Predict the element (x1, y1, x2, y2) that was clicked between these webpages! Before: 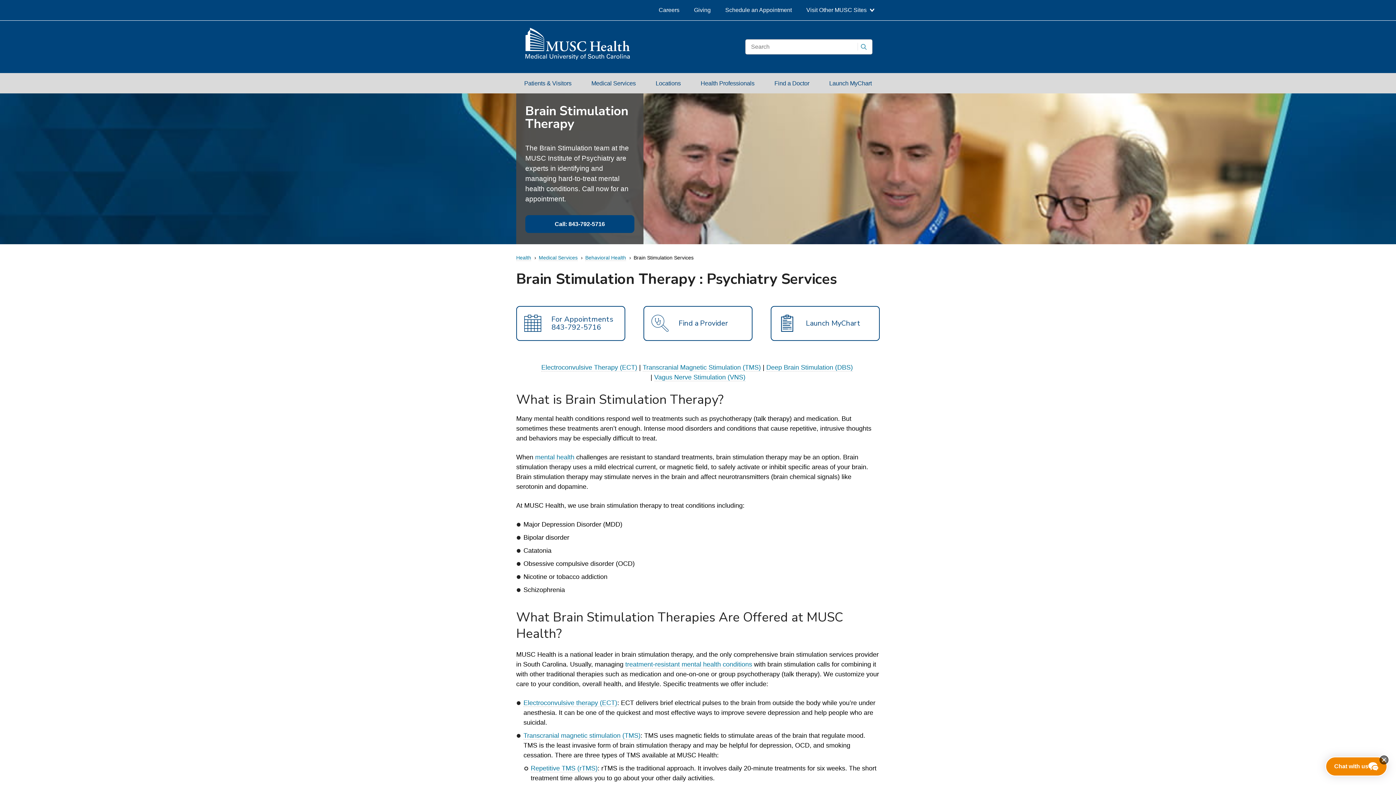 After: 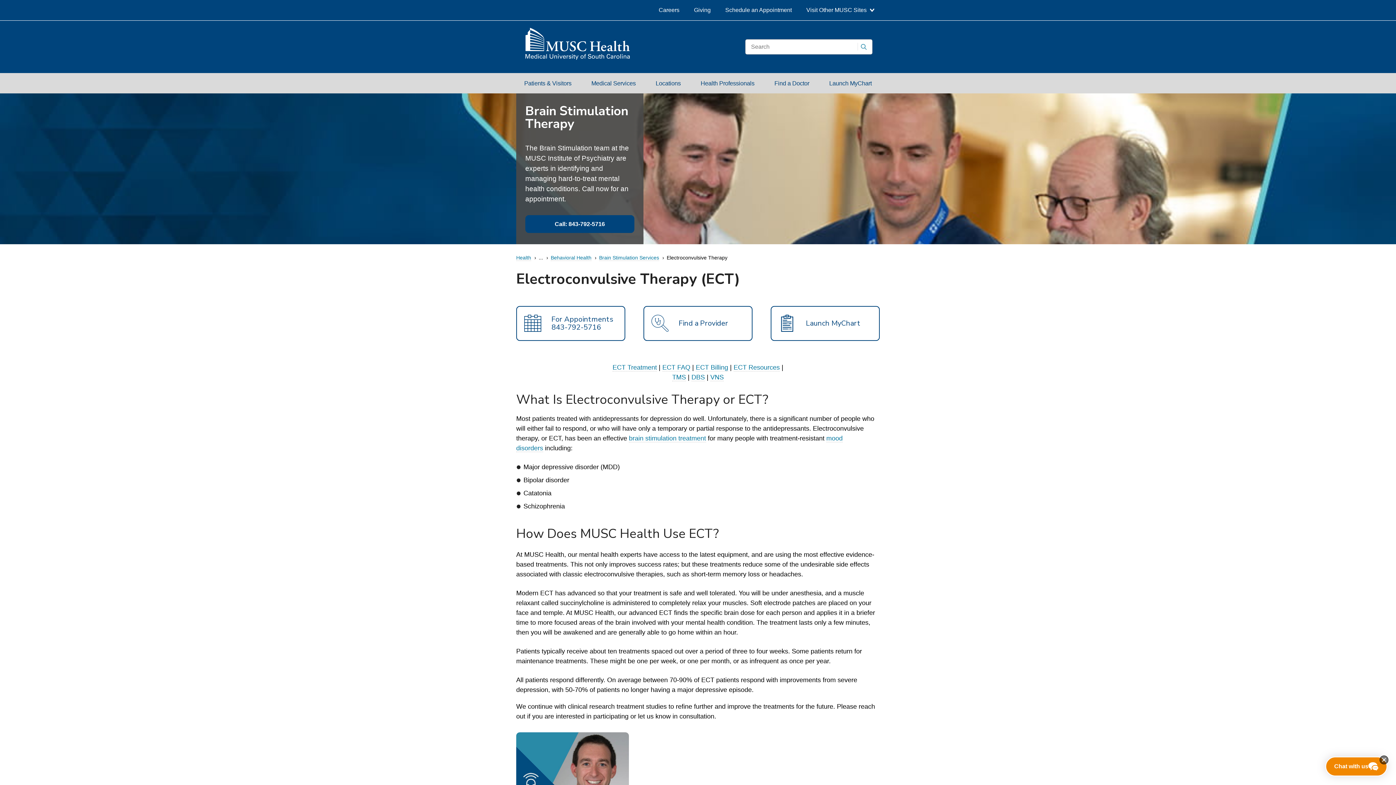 Action: bbox: (523, 699, 617, 707) label: Electroconvulsive therapy (ECT)